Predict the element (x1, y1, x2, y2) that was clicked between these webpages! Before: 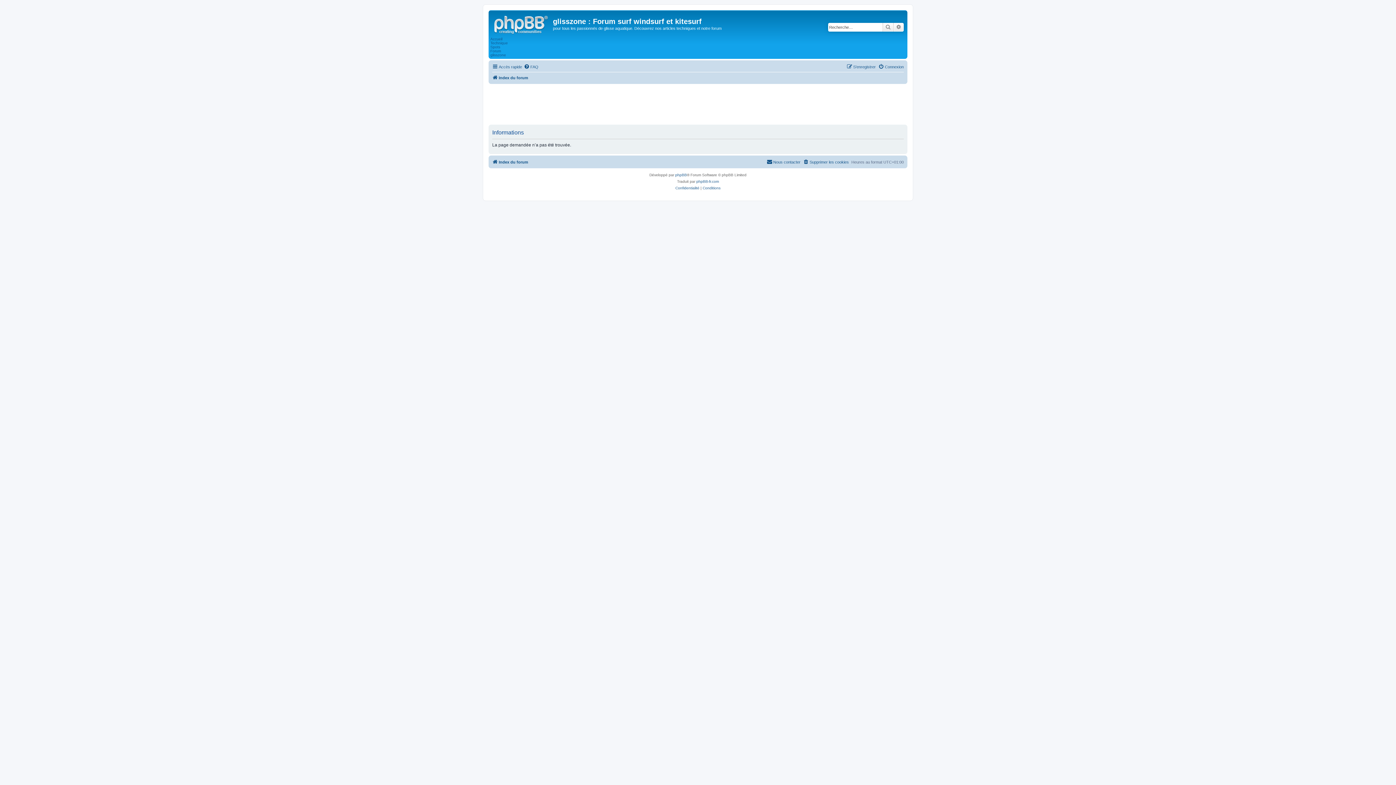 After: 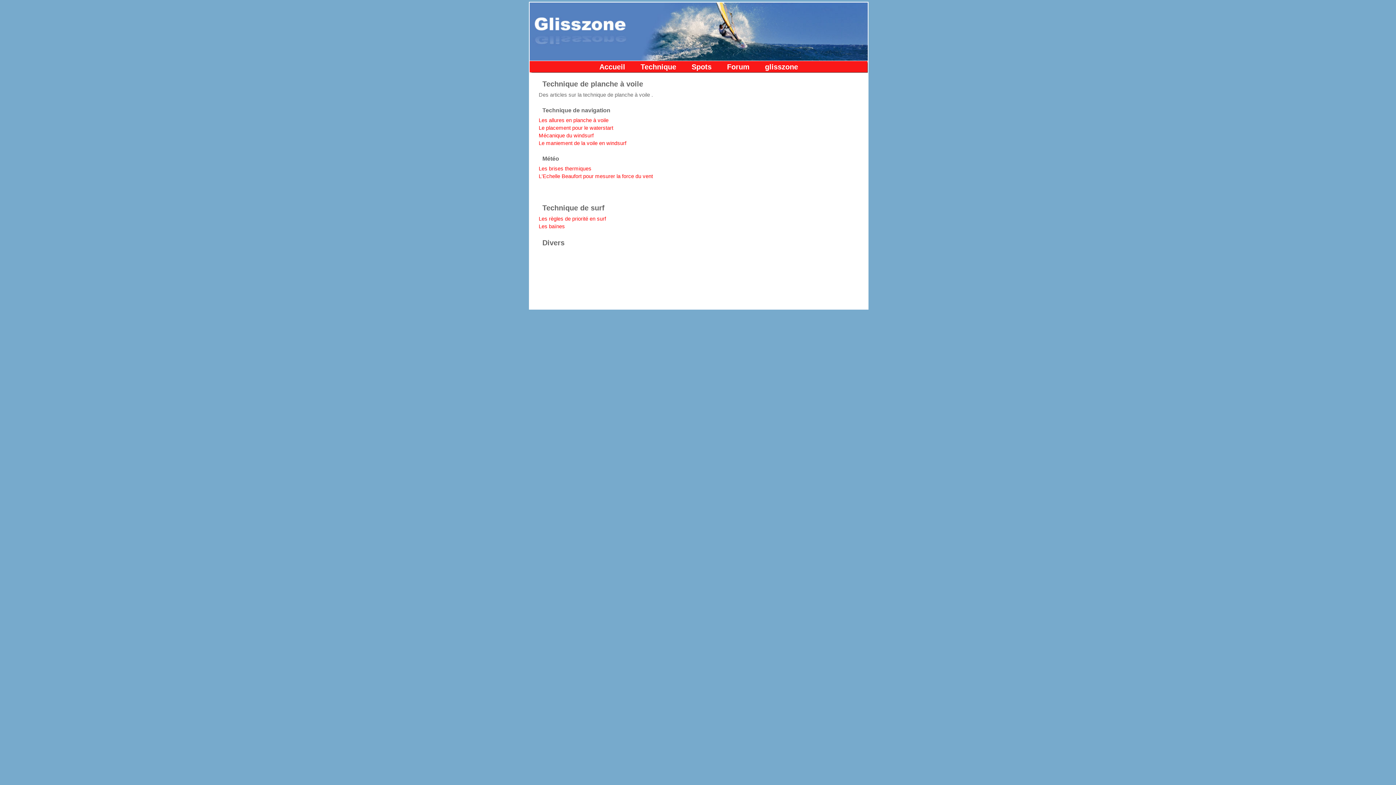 Action: bbox: (490, 40, 508, 44) label: Technique